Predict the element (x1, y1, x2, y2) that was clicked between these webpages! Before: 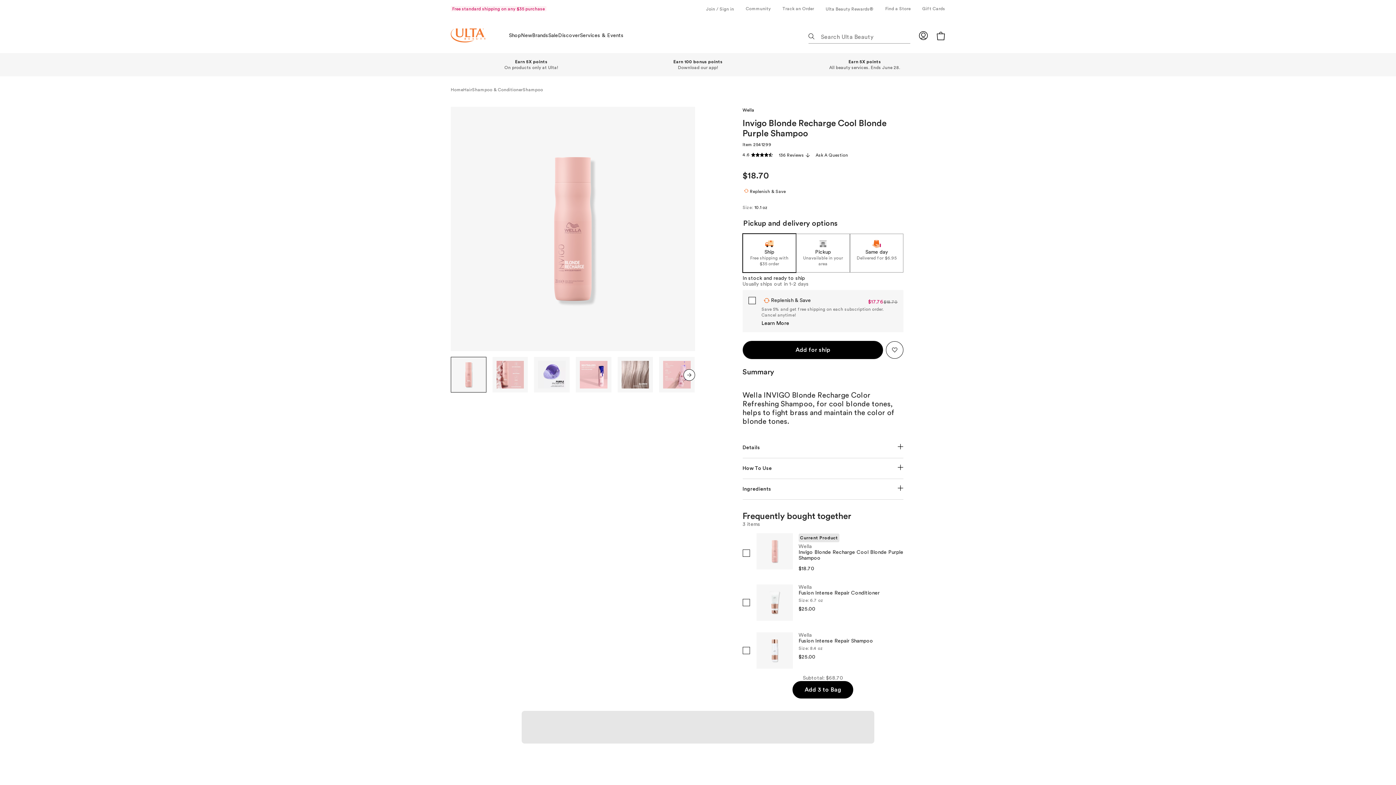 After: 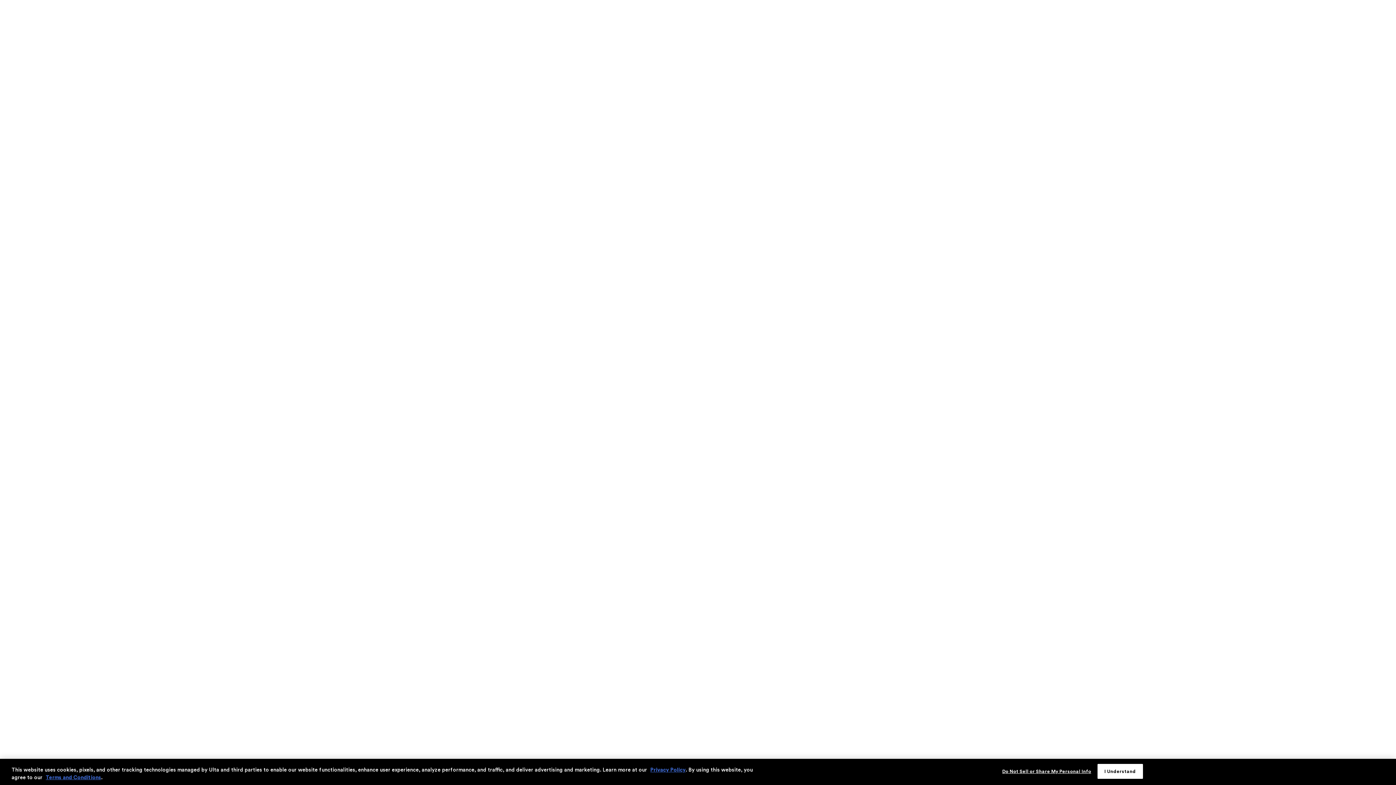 Action: label: 0 Items in Bag bbox: (936, 18, 945, 53)